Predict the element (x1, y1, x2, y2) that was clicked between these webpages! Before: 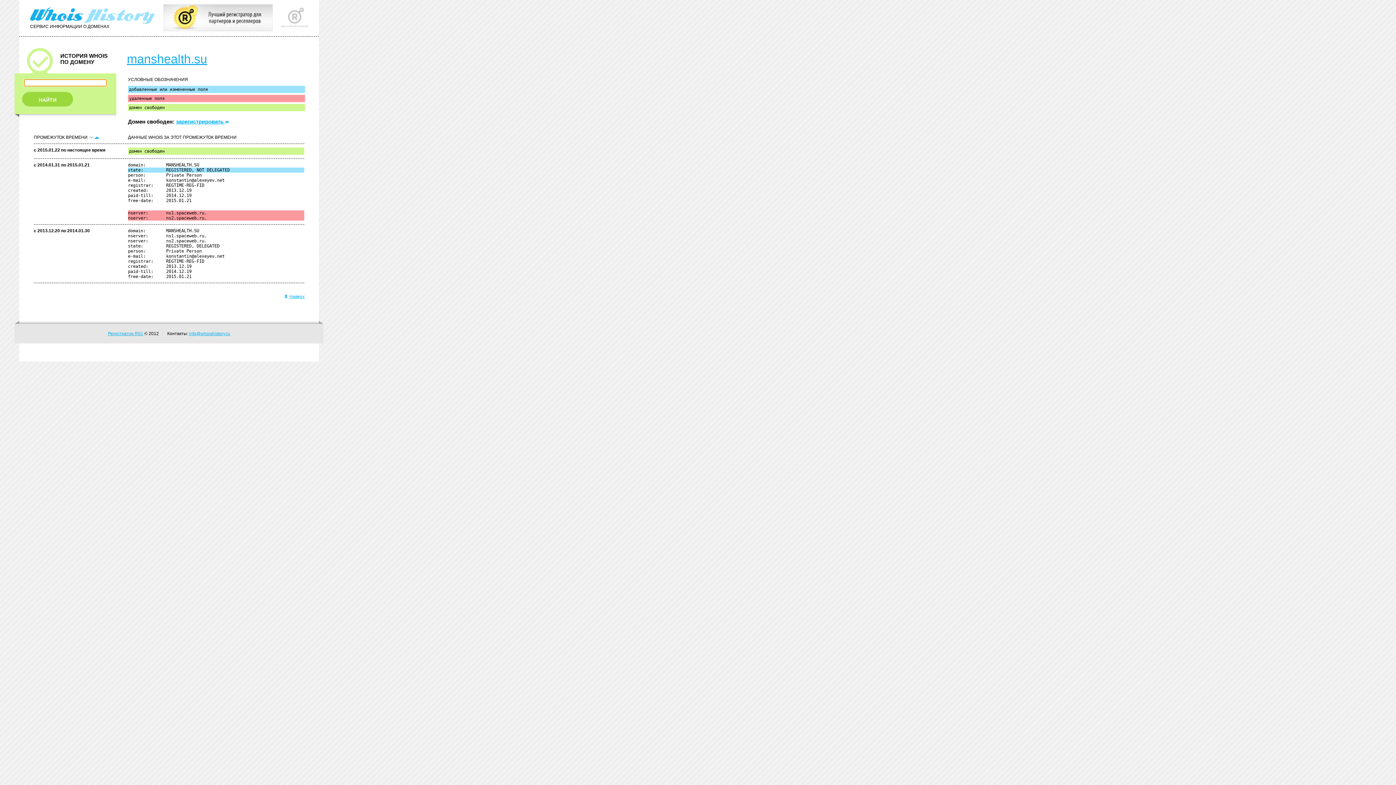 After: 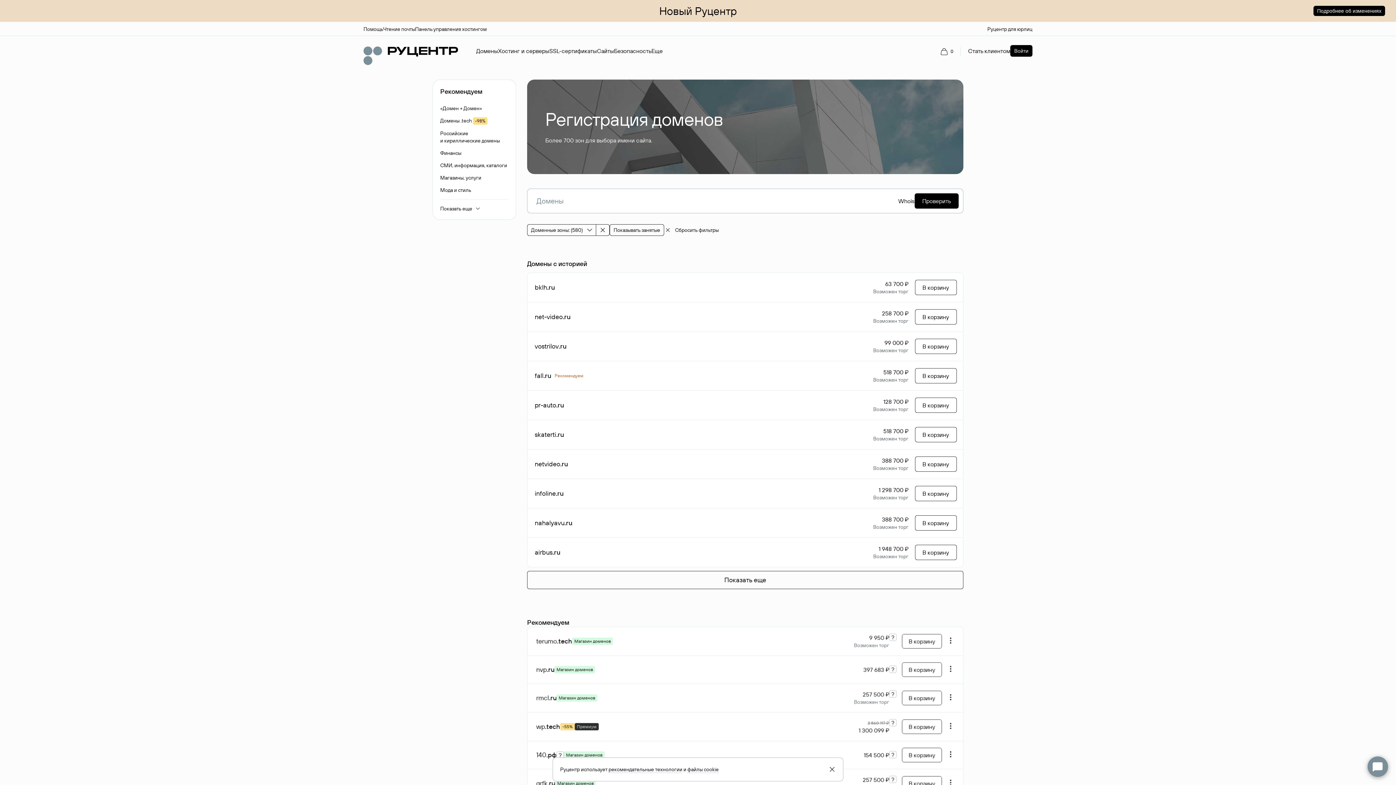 Action: label: зарегистрировать  bbox: (176, 118, 228, 124)